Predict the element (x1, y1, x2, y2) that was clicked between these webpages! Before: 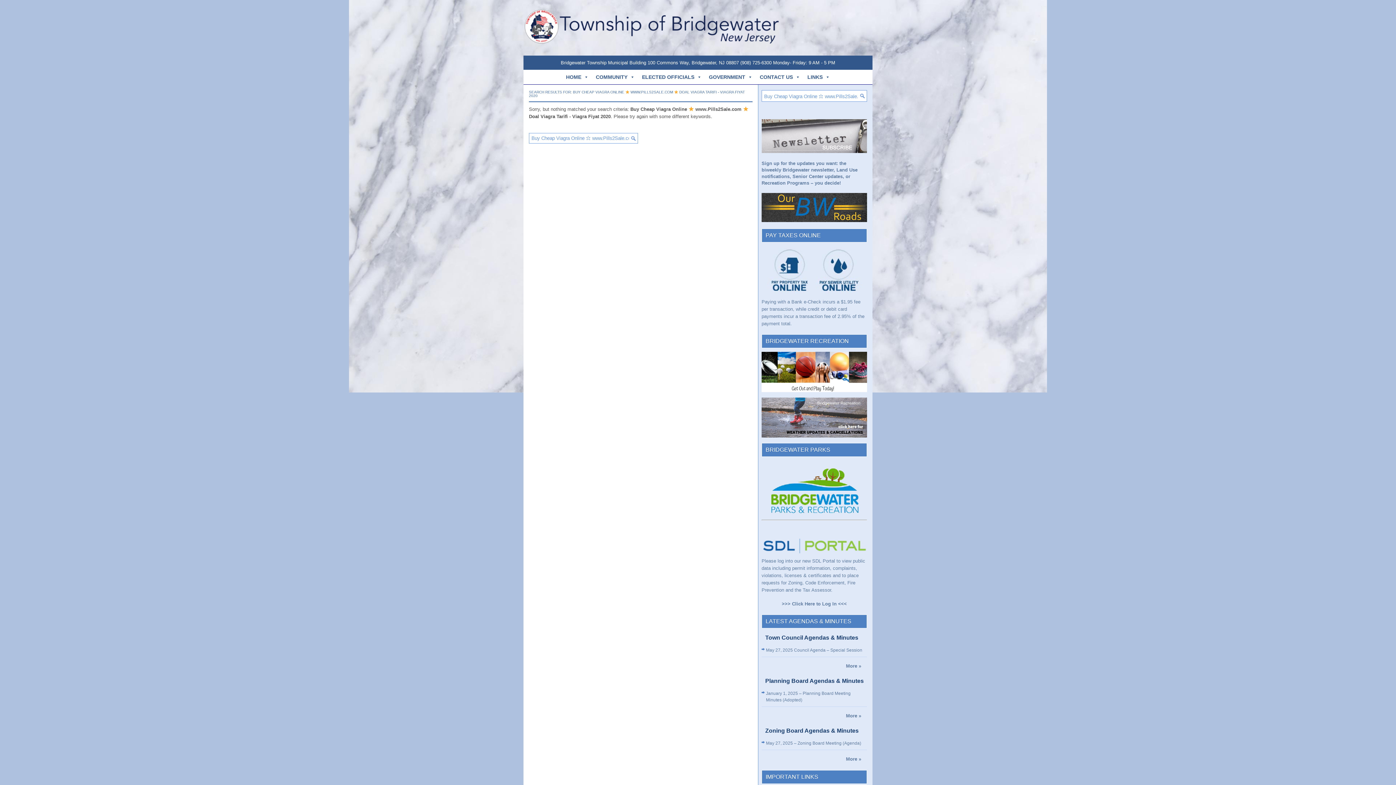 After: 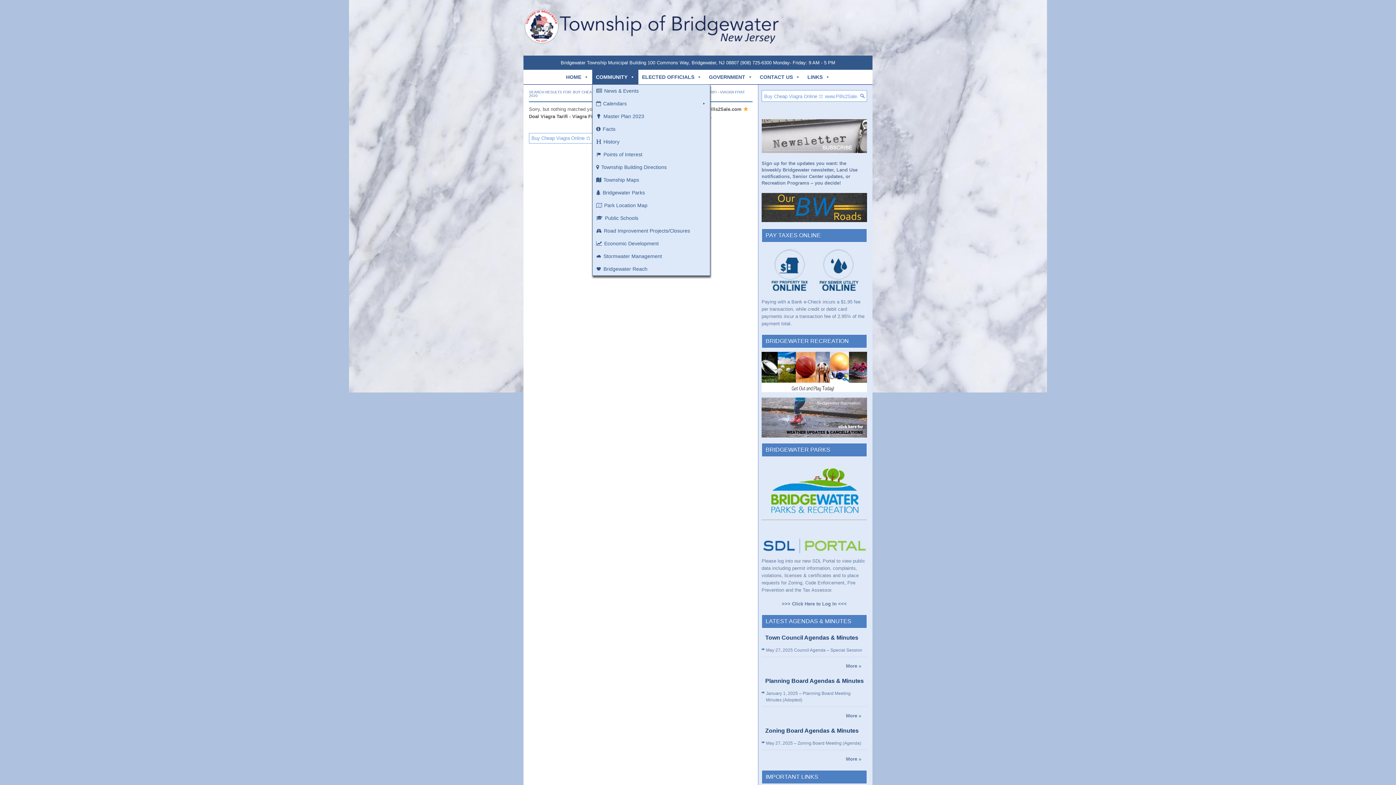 Action: bbox: (592, 69, 638, 84) label: COMMUNITY